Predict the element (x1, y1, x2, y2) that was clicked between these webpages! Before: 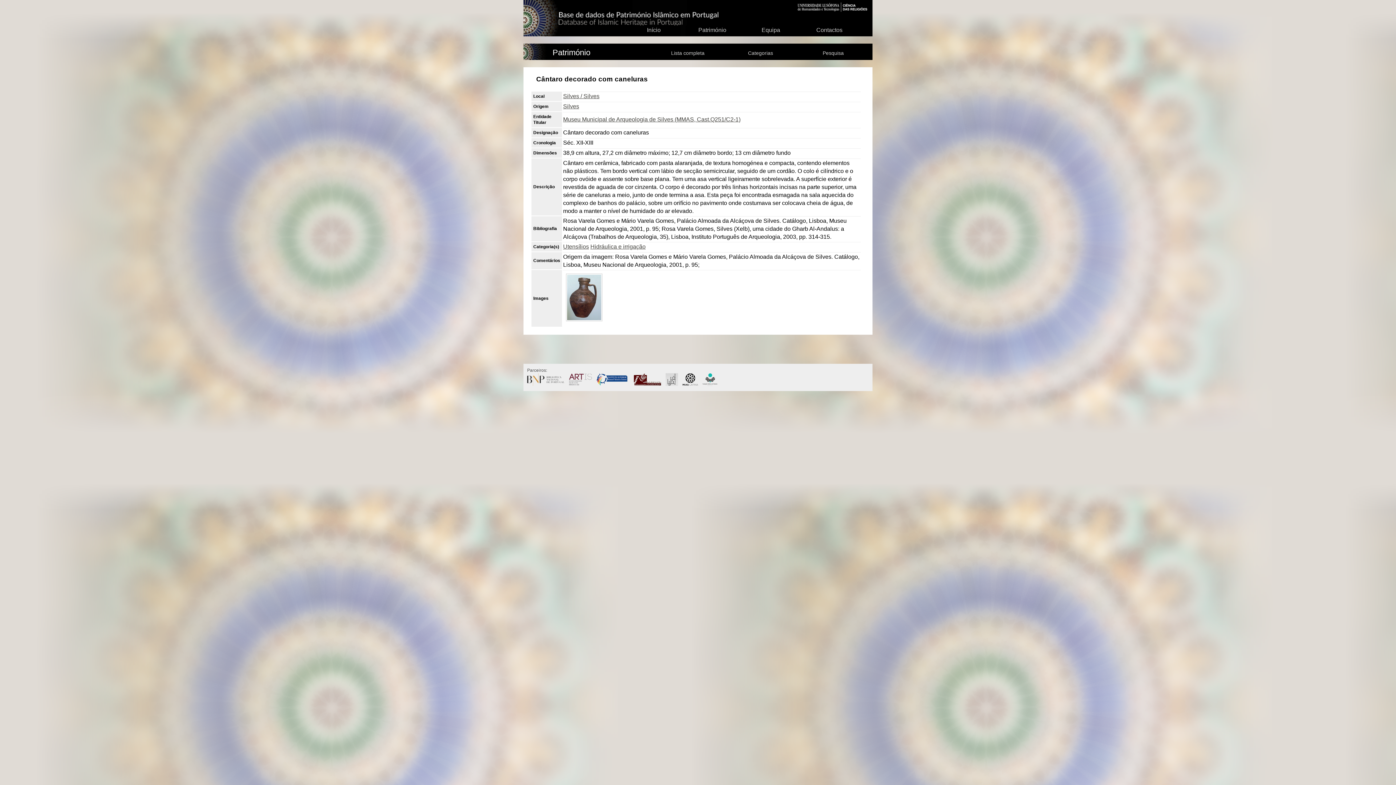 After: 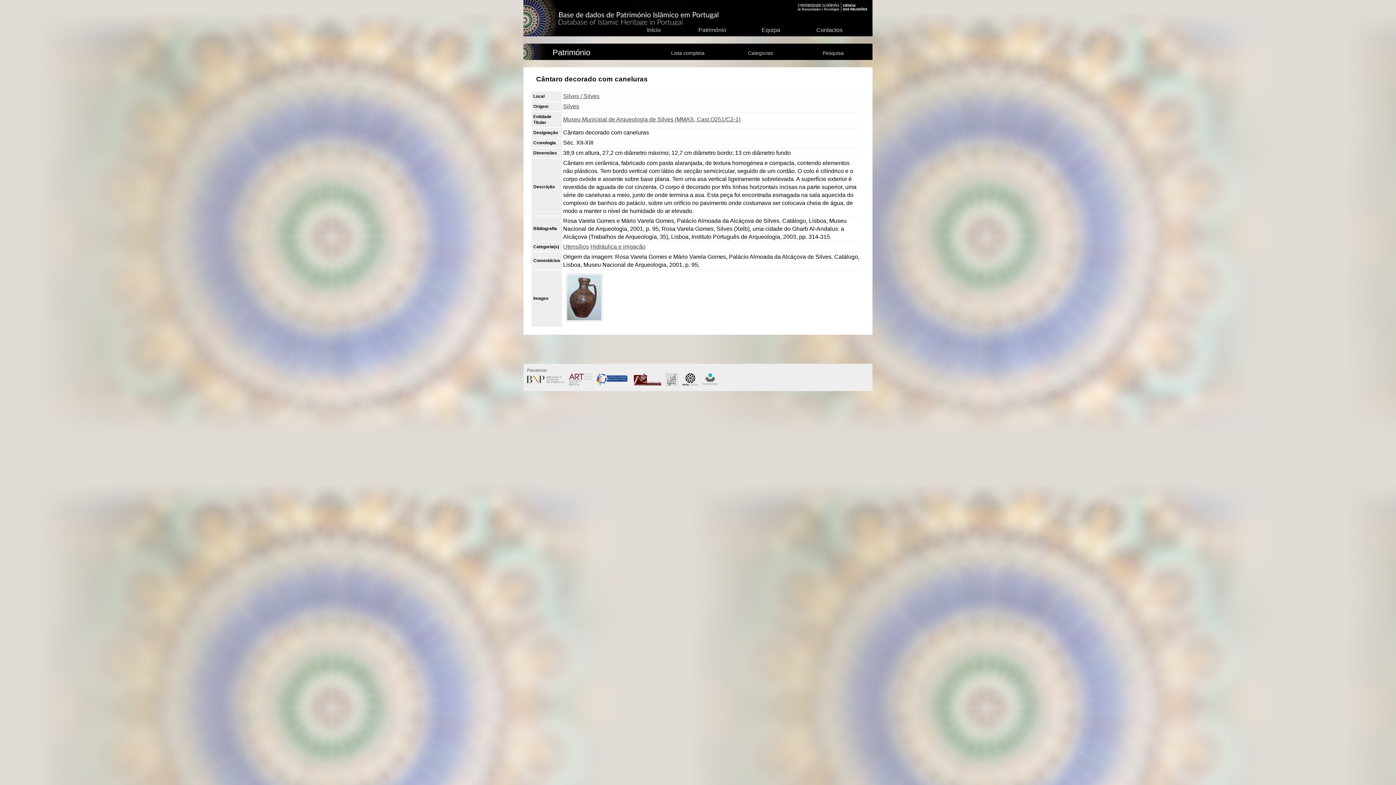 Action: bbox: (527, 382, 564, 387)